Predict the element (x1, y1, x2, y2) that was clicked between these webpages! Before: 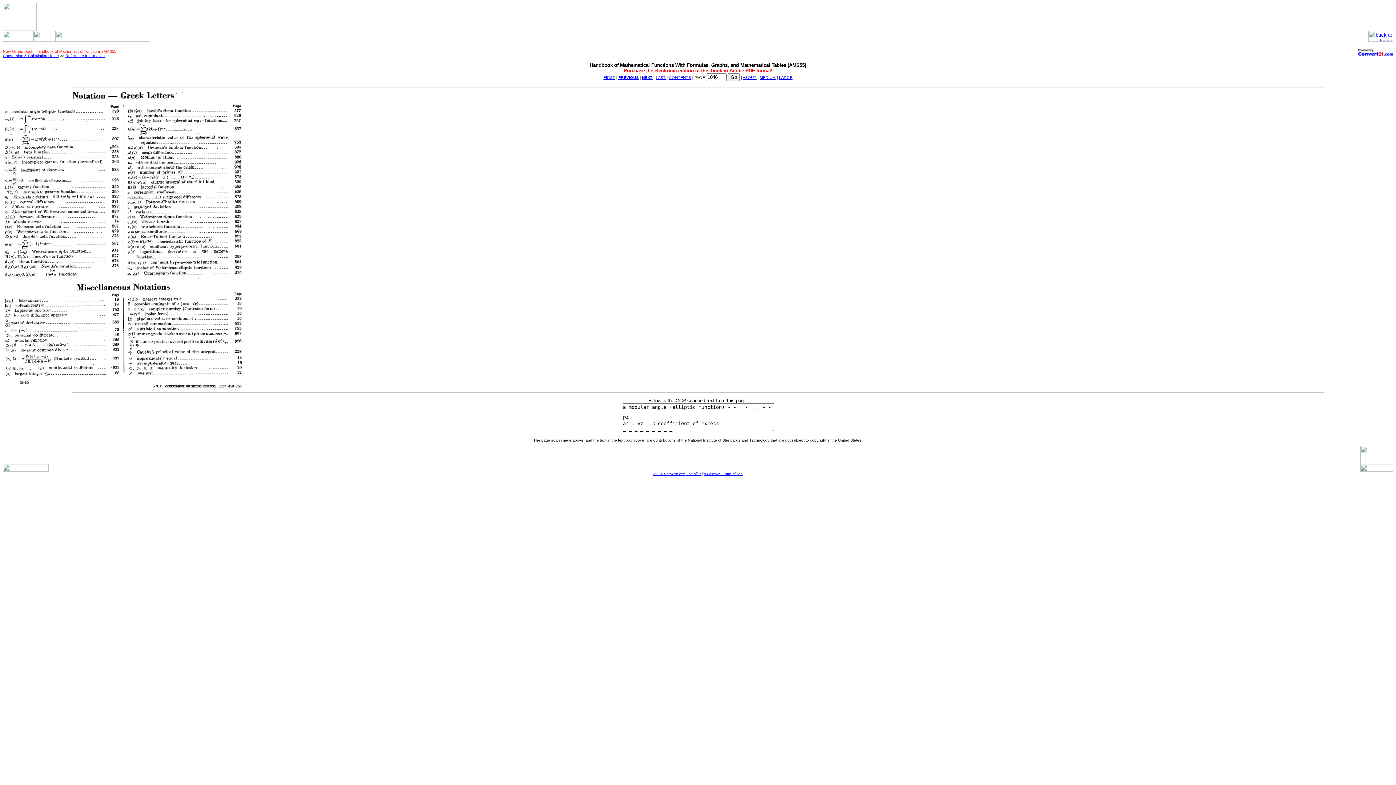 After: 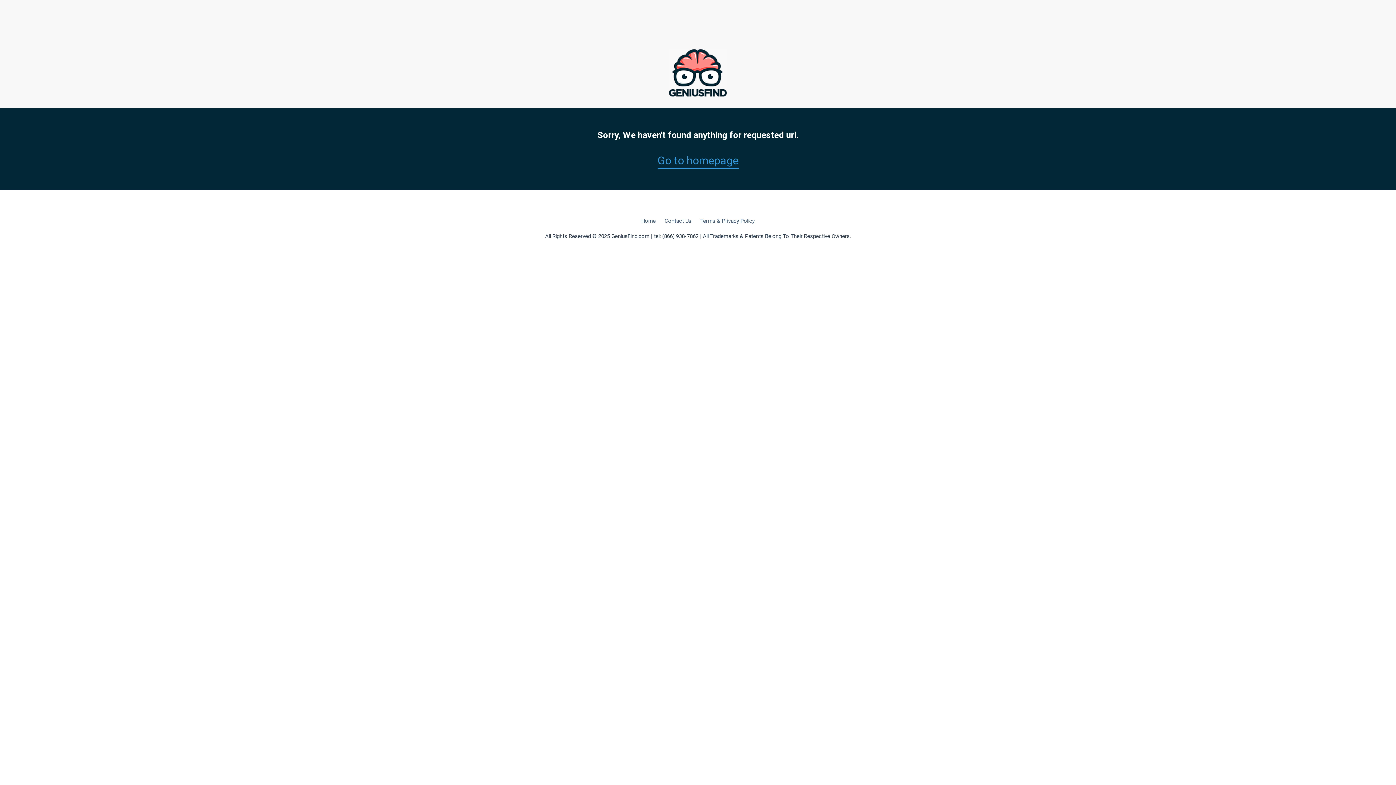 Action: bbox: (1360, 459, 1393, 465)